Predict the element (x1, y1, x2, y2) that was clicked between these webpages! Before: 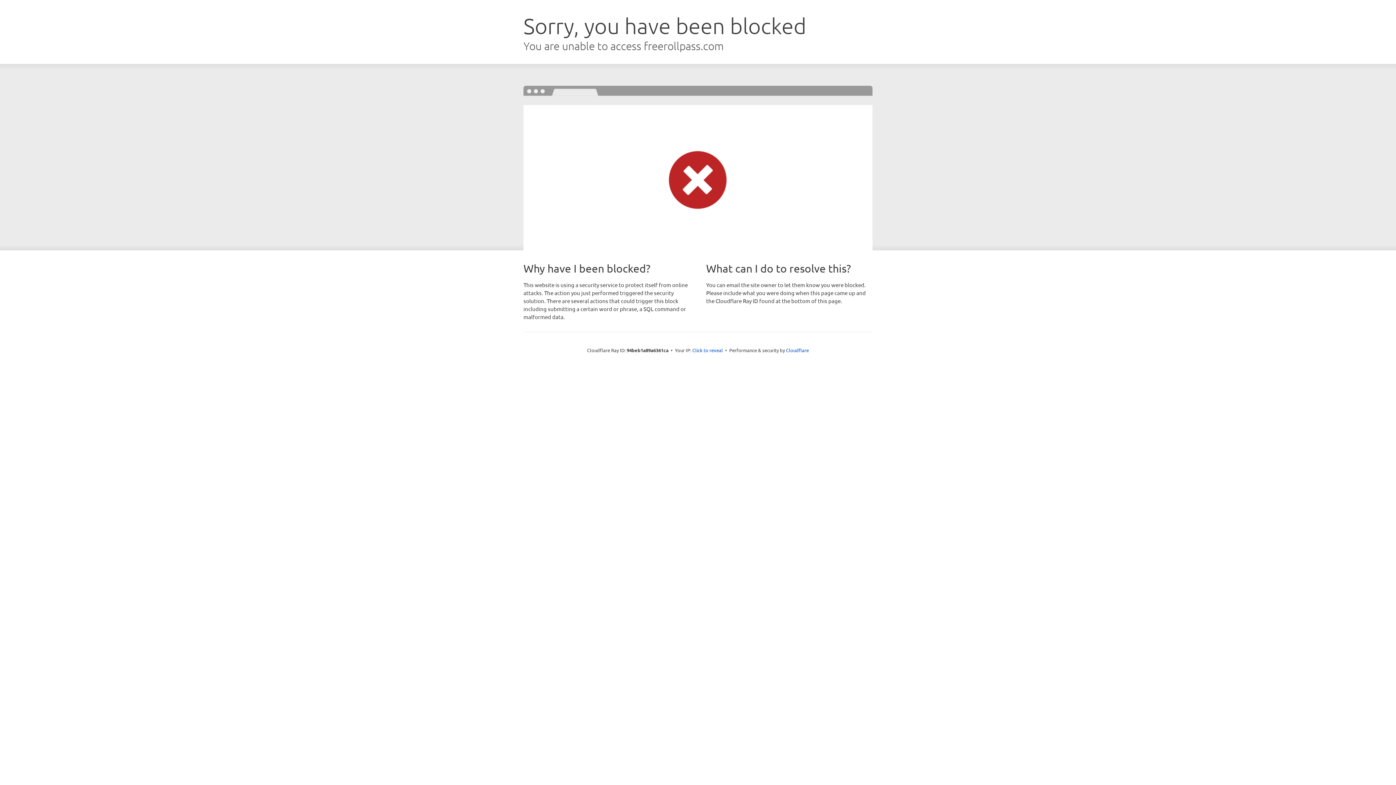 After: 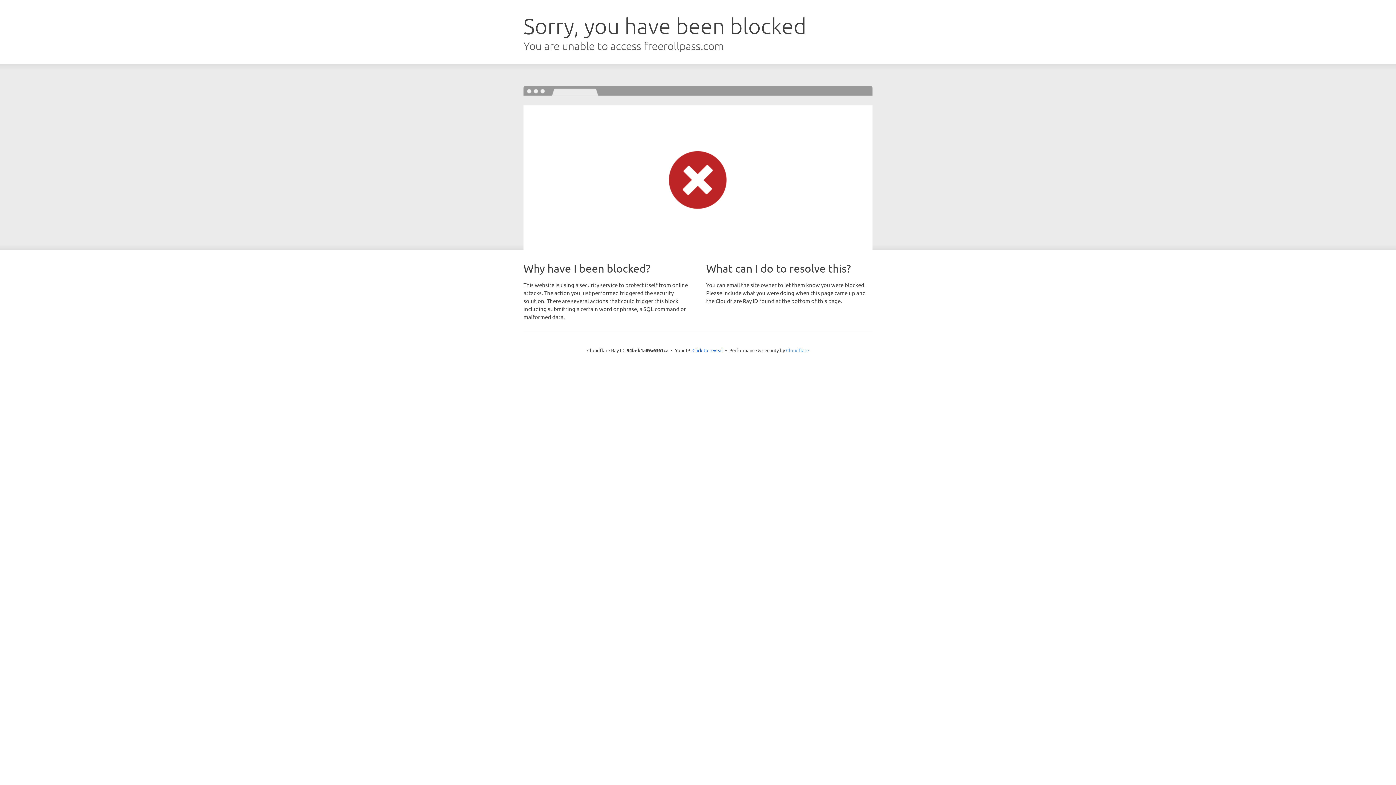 Action: bbox: (786, 347, 809, 353) label: Cloudflare